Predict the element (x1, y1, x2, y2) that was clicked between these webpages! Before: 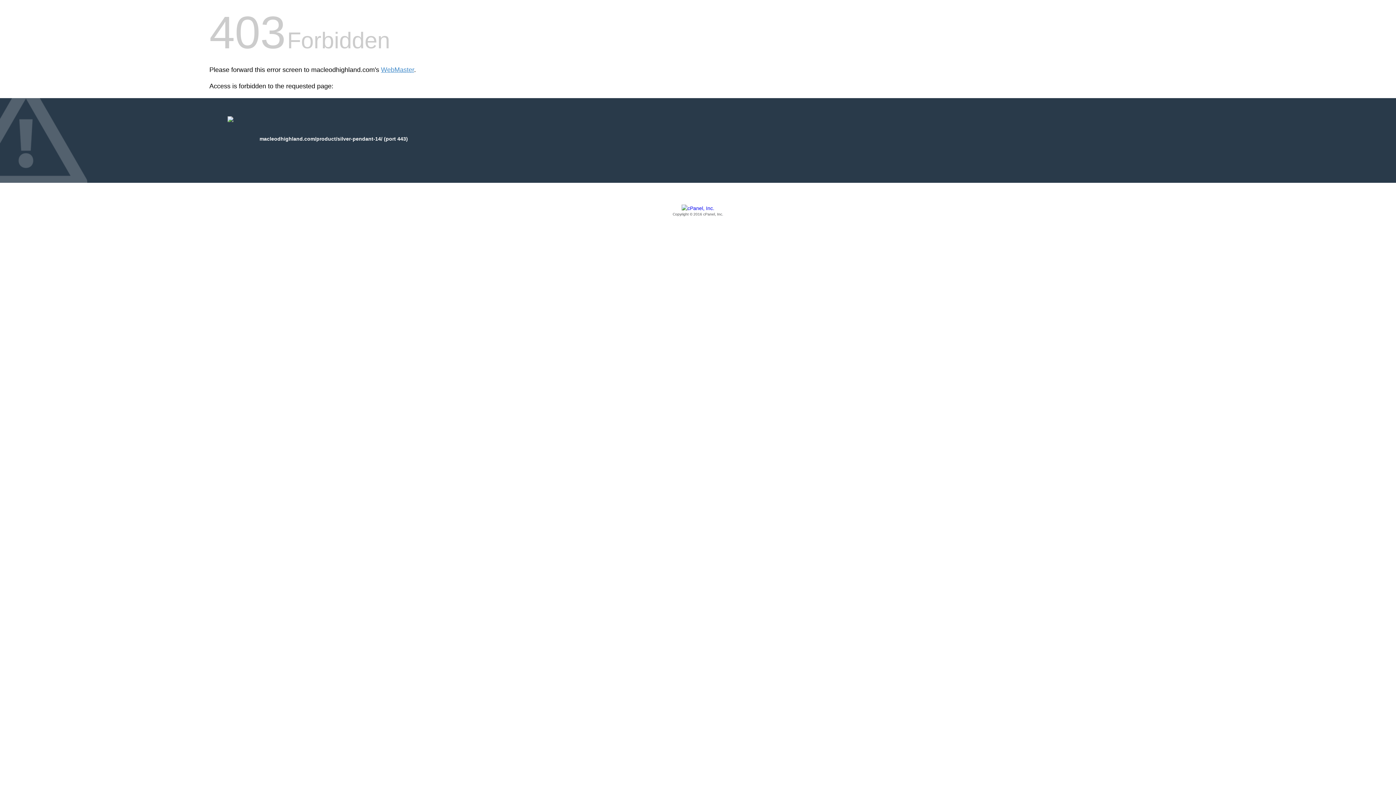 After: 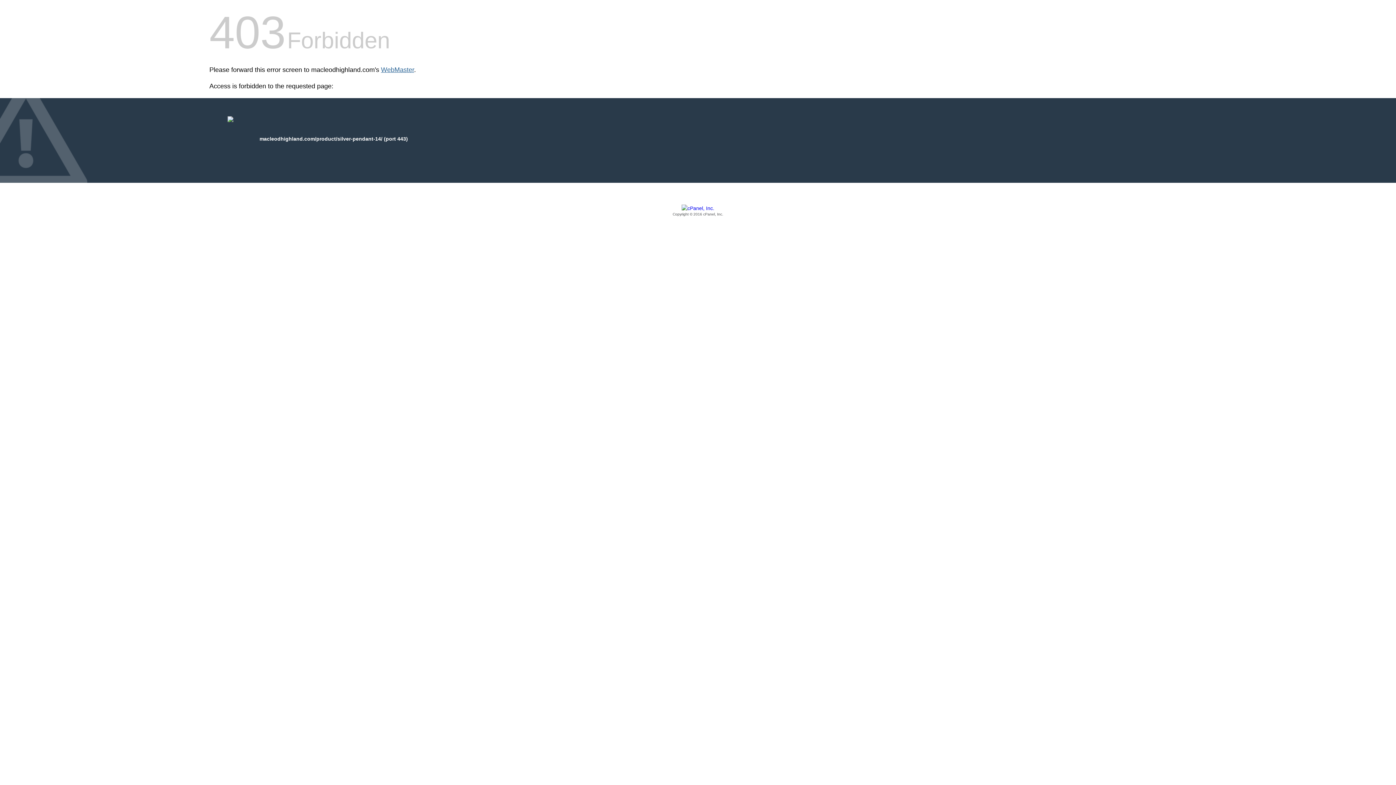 Action: label: WebMaster bbox: (381, 66, 414, 73)